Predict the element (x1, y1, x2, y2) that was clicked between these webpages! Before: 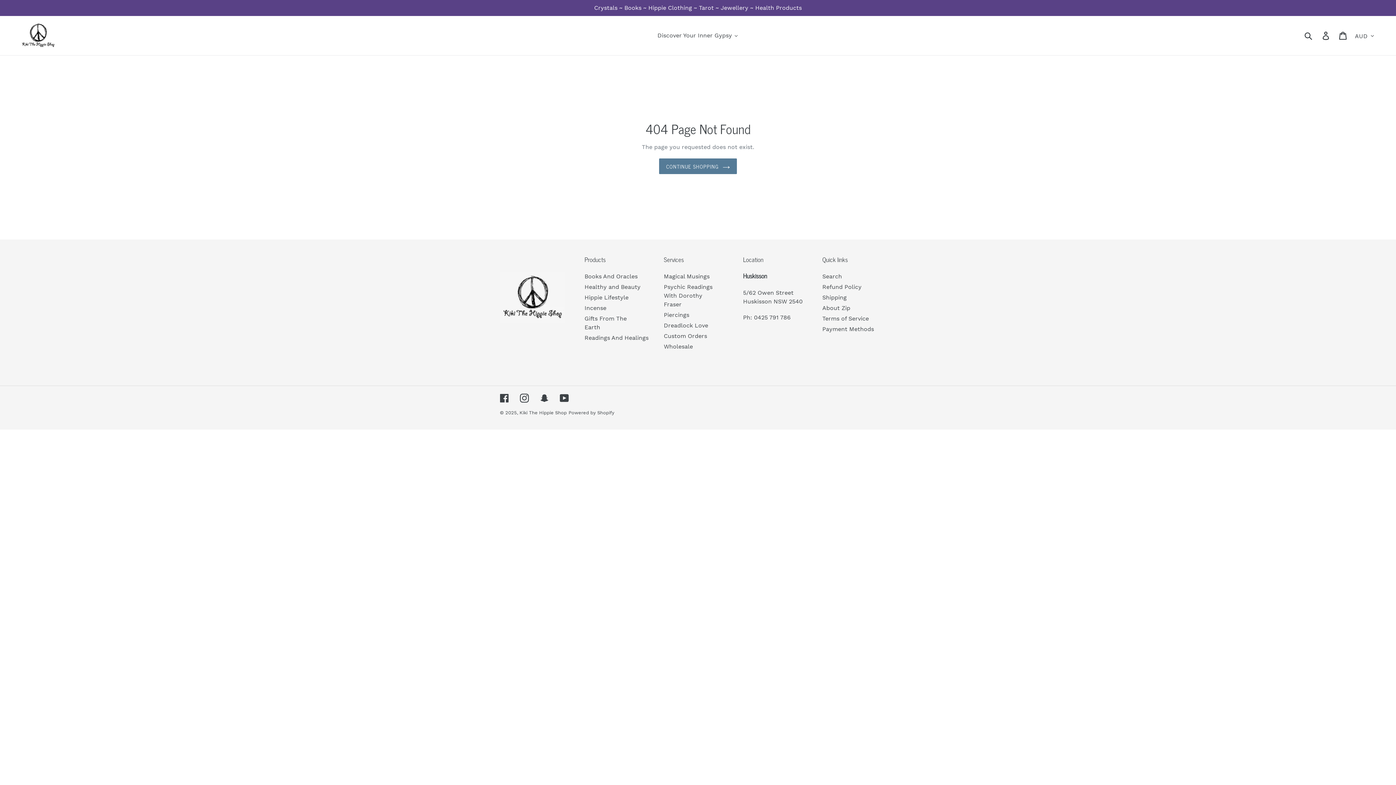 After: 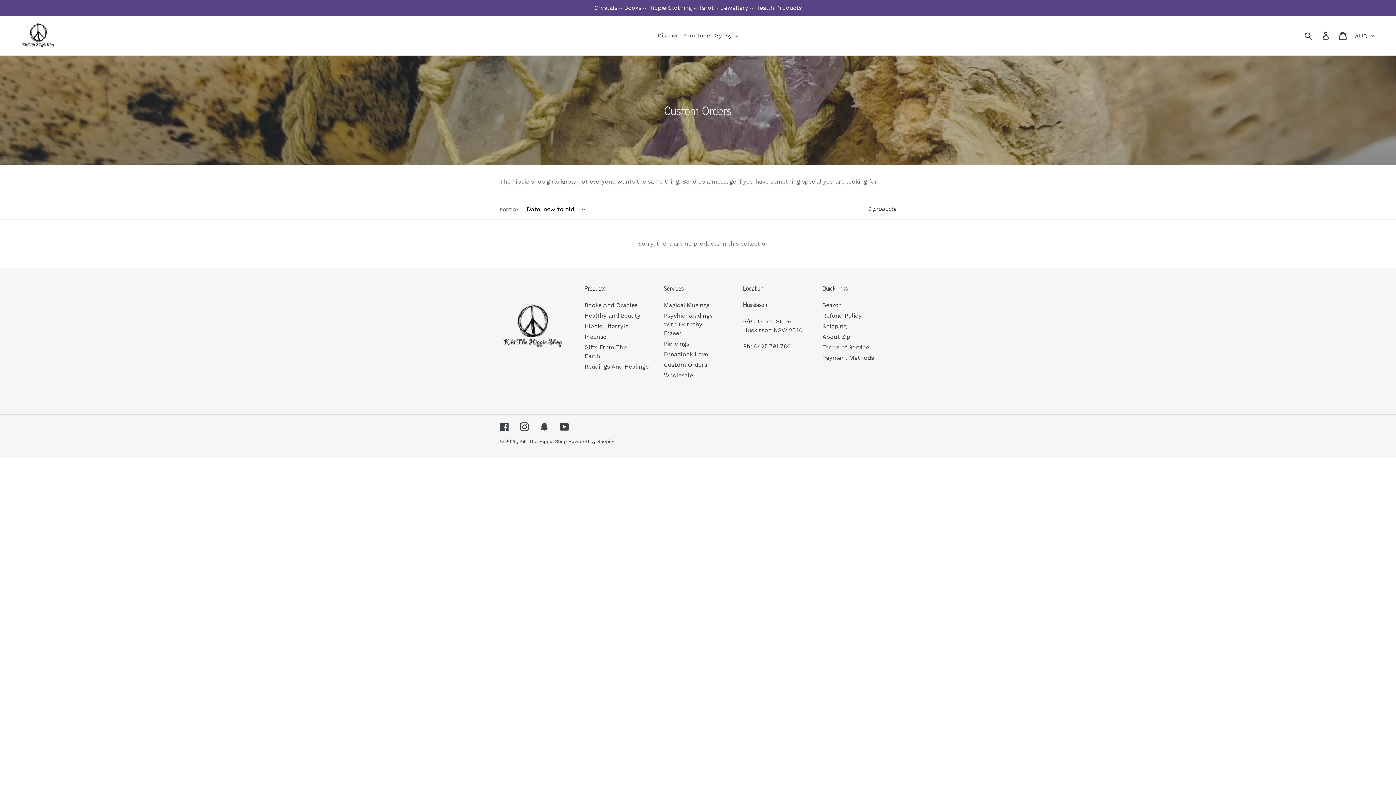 Action: bbox: (664, 332, 707, 339) label: Custom Orders